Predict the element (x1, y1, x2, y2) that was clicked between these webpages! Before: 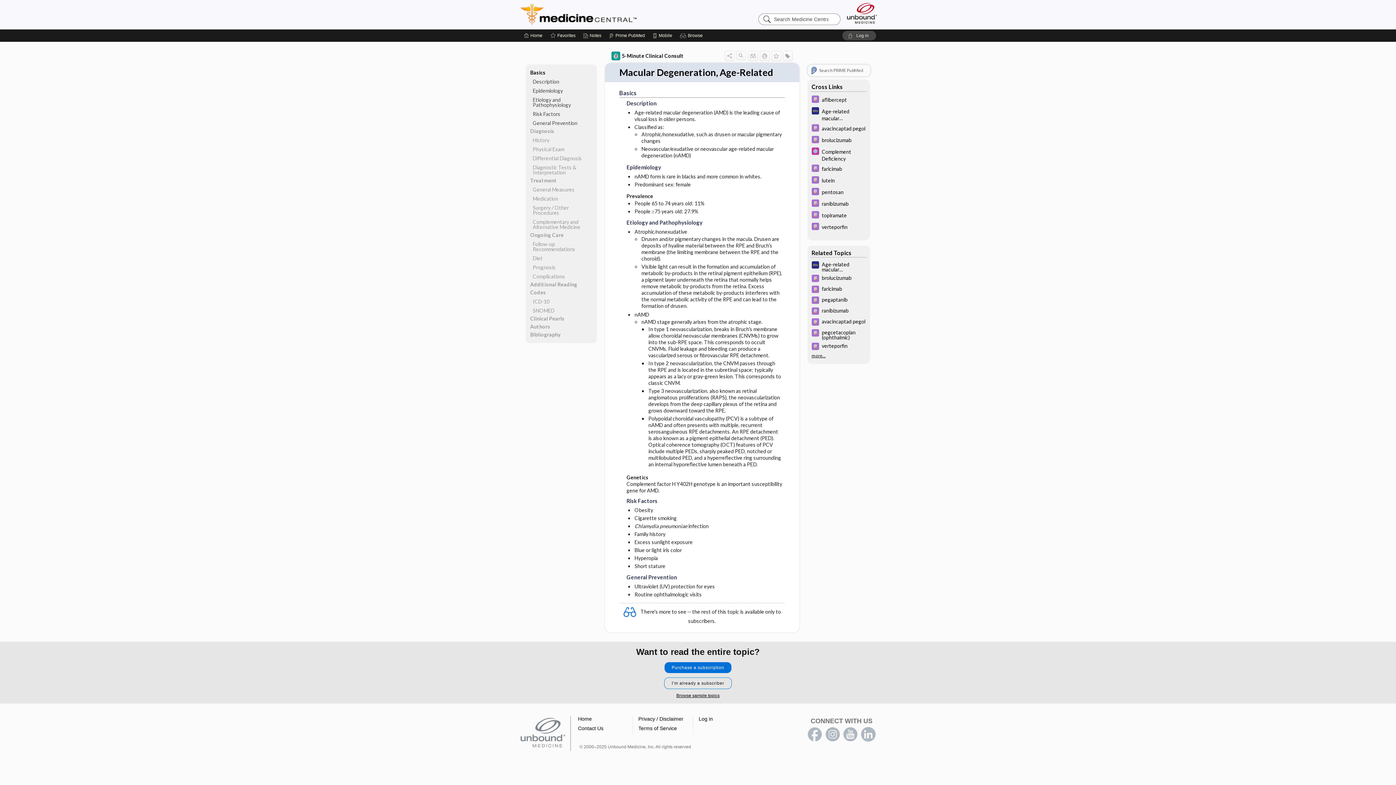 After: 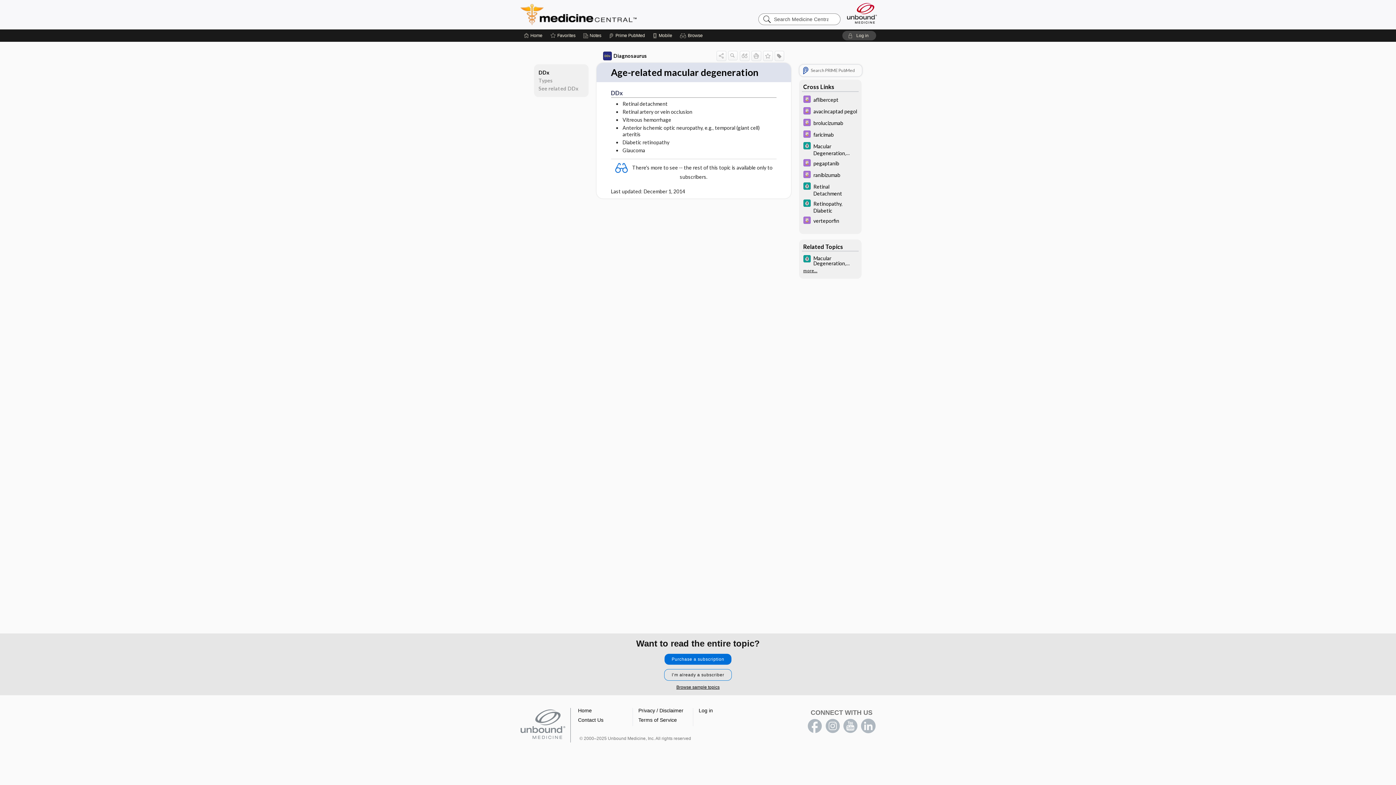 Action: label: Age-related macular degeneration bbox: (807, 260, 870, 273)